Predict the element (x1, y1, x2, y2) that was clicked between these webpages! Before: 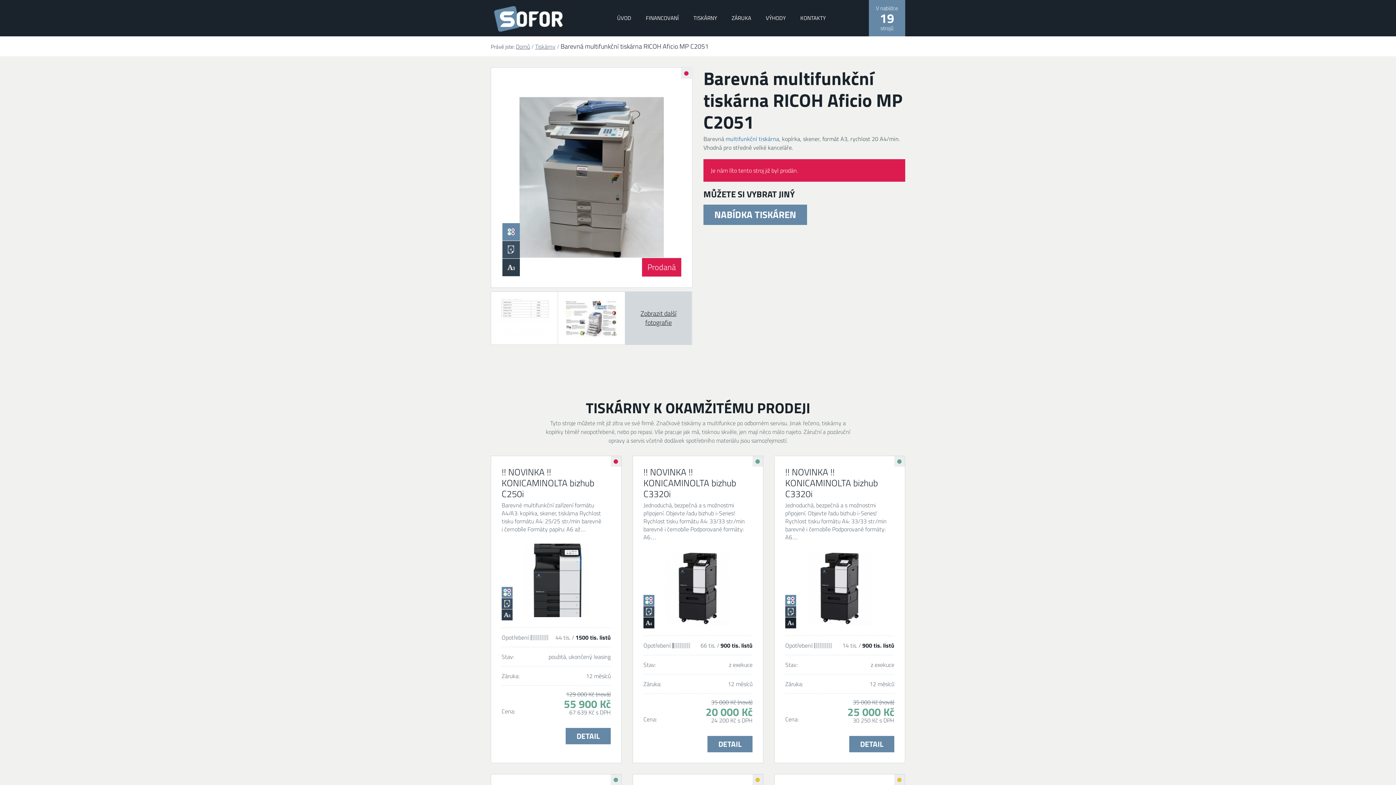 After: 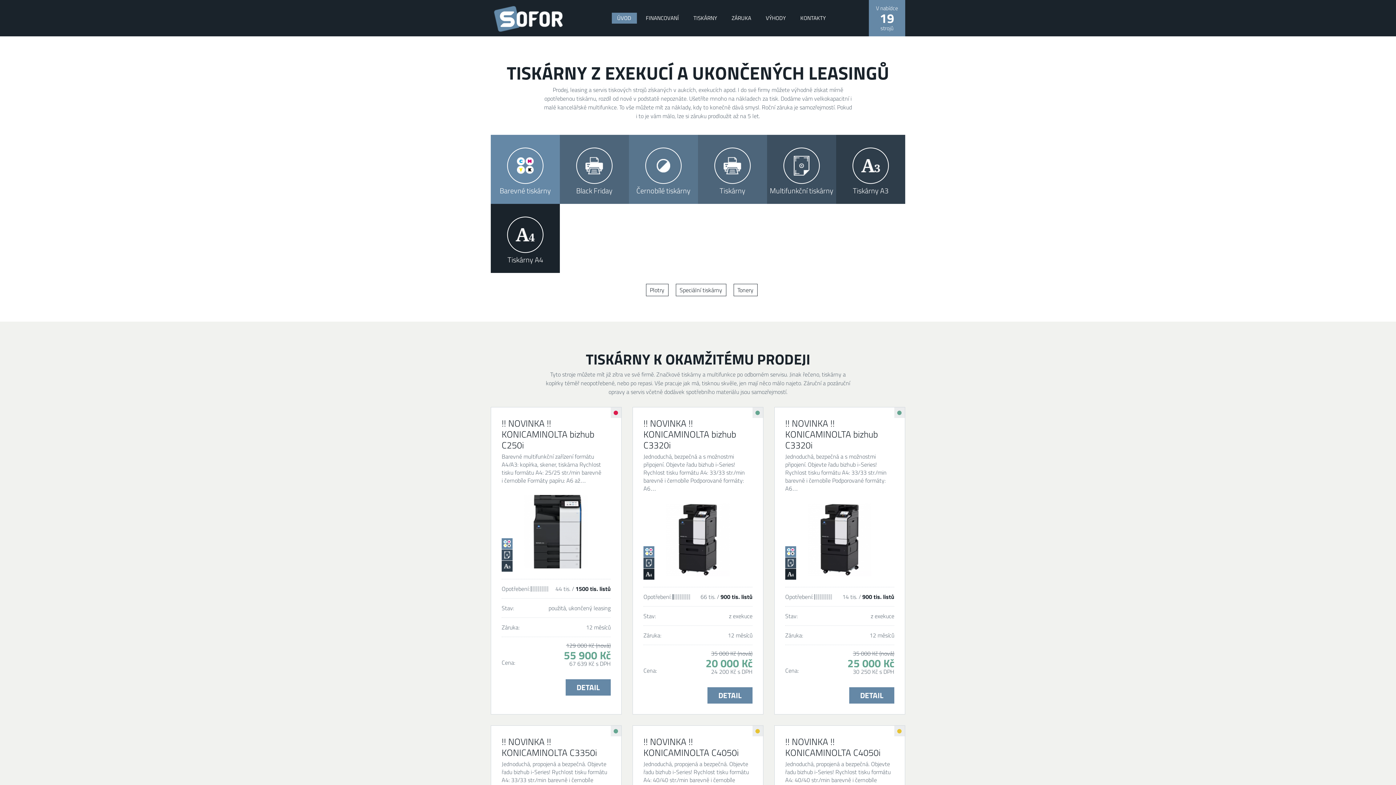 Action: label: Domů bbox: (516, 42, 533, 50)